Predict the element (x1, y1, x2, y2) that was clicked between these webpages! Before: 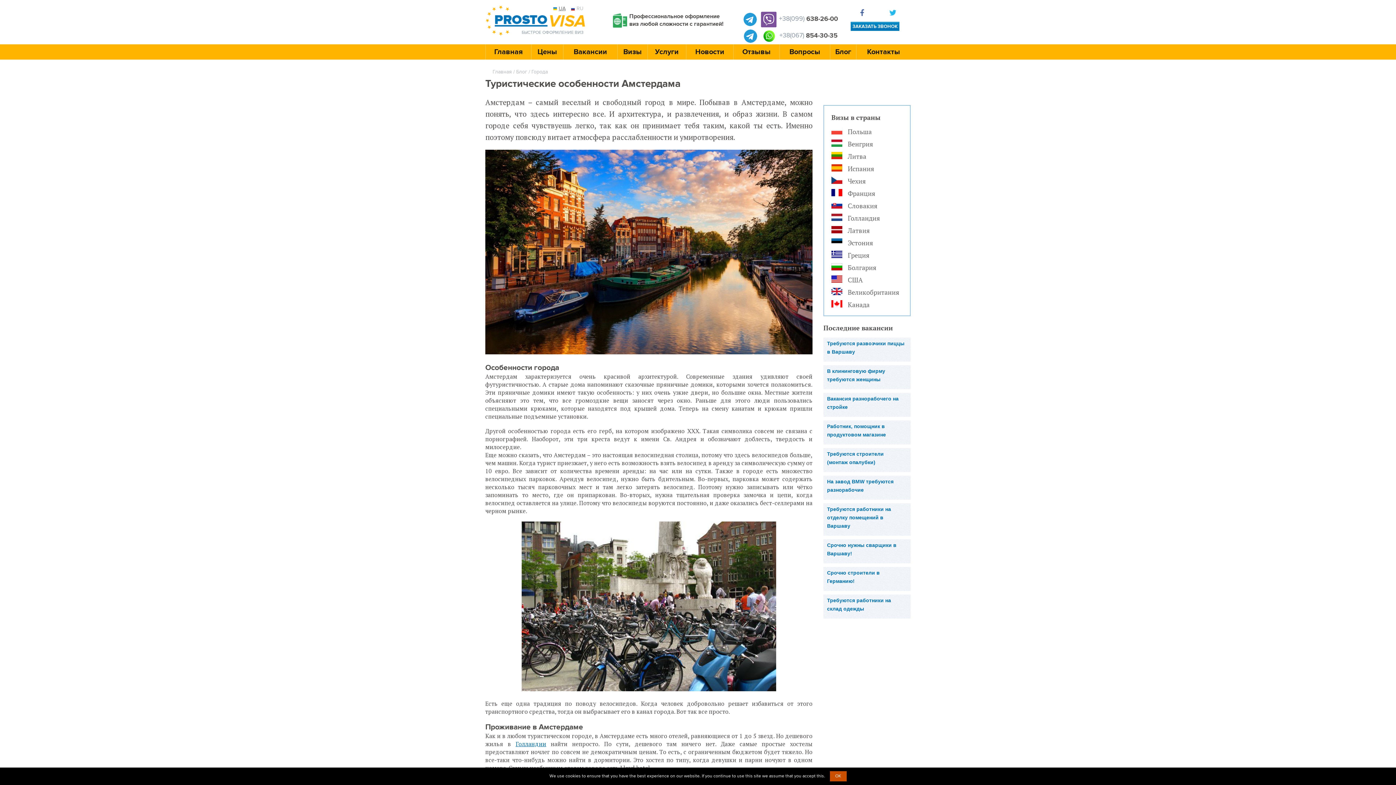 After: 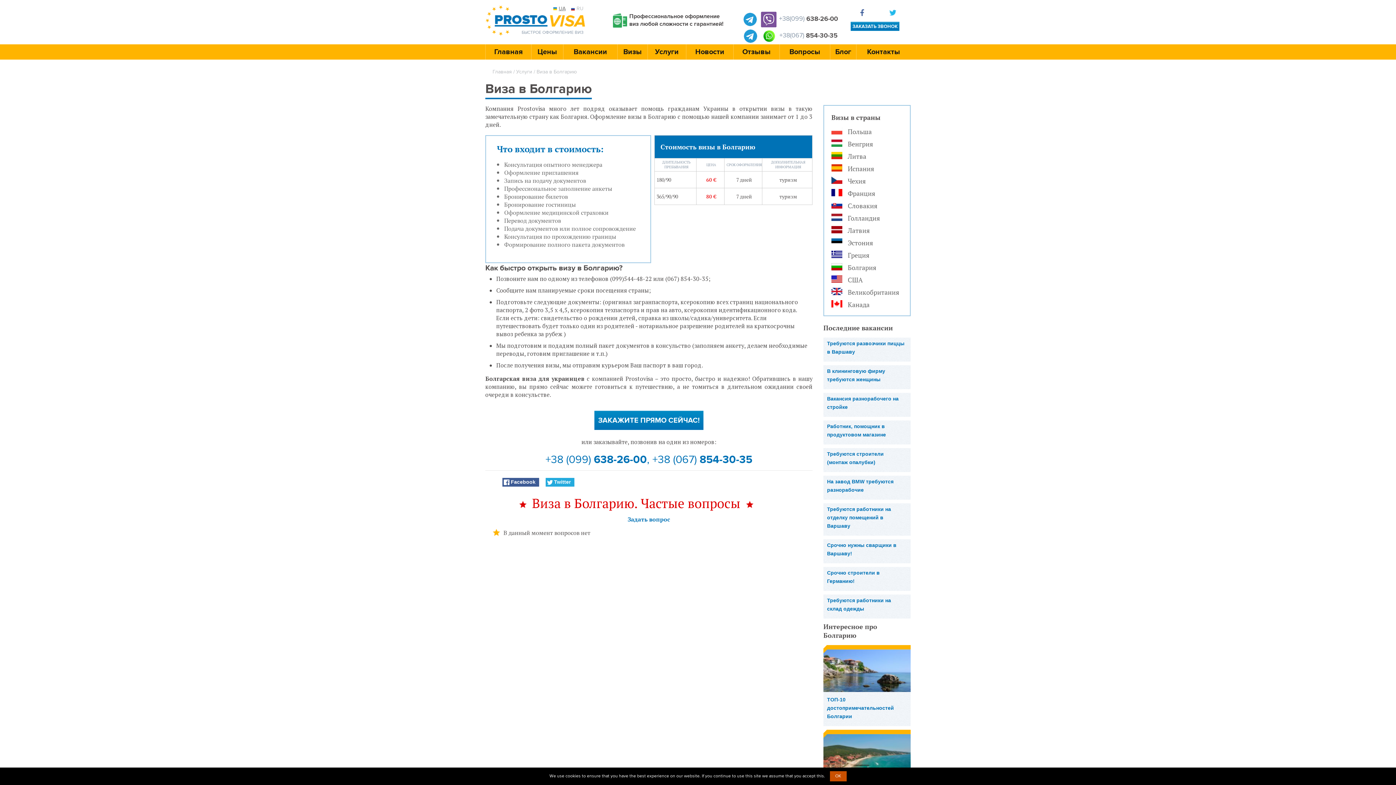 Action: bbox: (842, 260, 876, 272) label: Болгария